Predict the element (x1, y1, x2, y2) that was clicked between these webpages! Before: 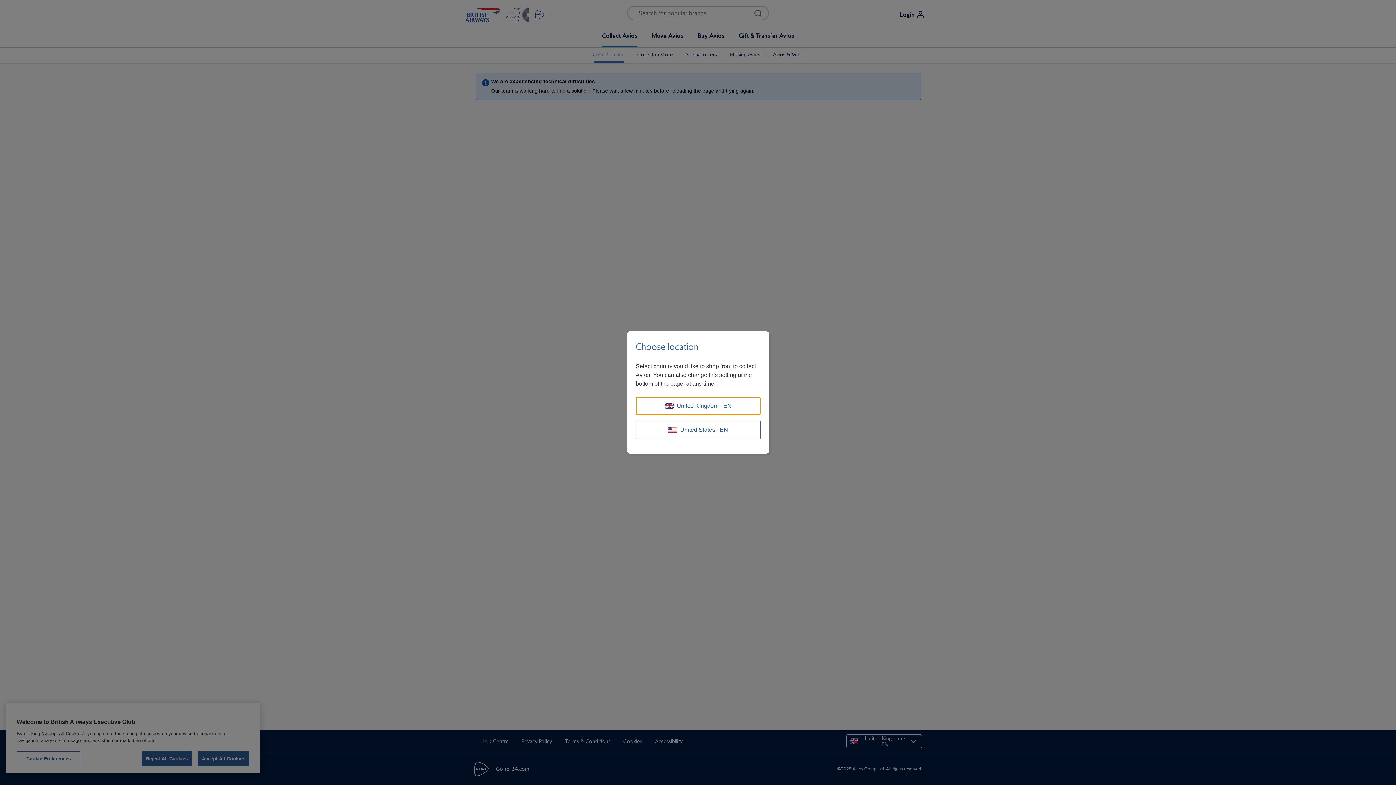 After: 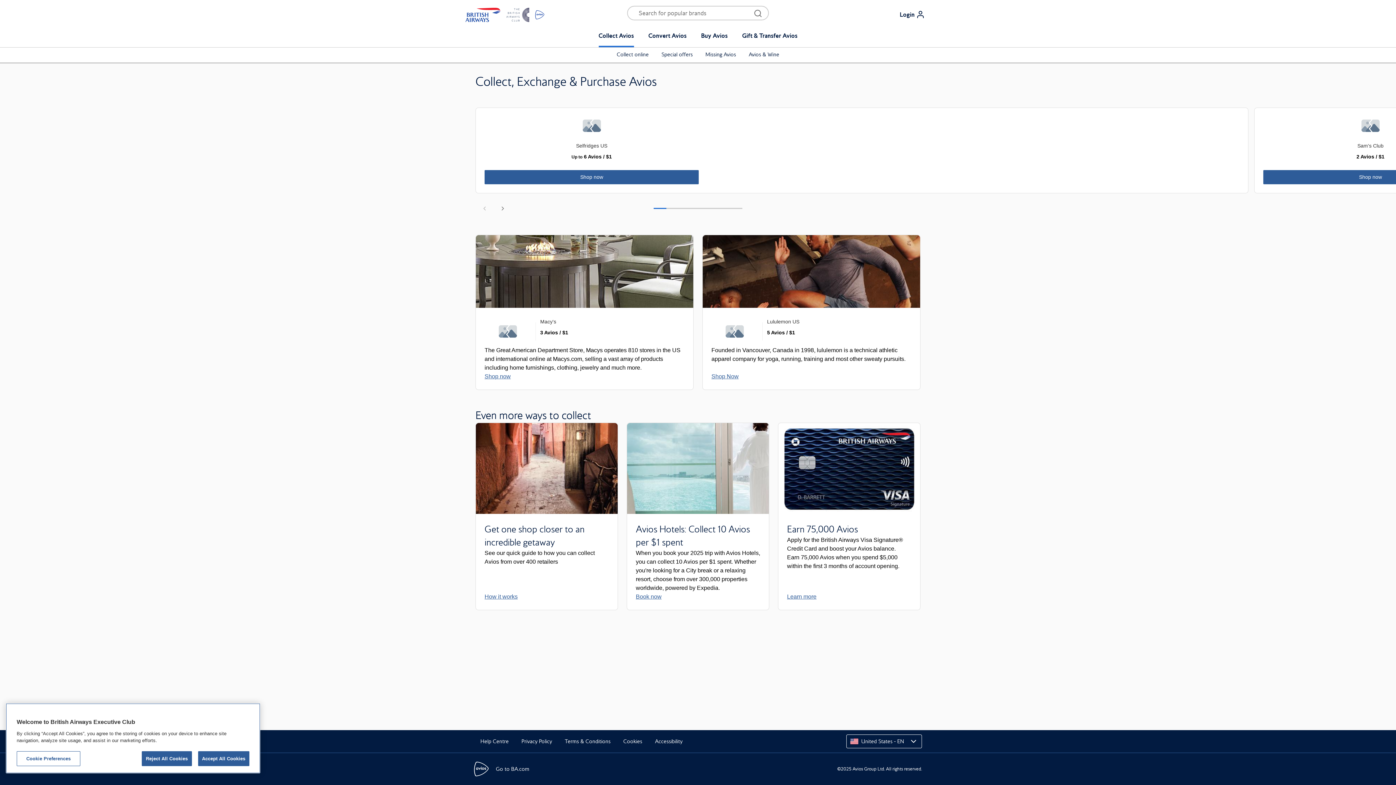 Action: label: United States - EN bbox: (635, 421, 760, 439)